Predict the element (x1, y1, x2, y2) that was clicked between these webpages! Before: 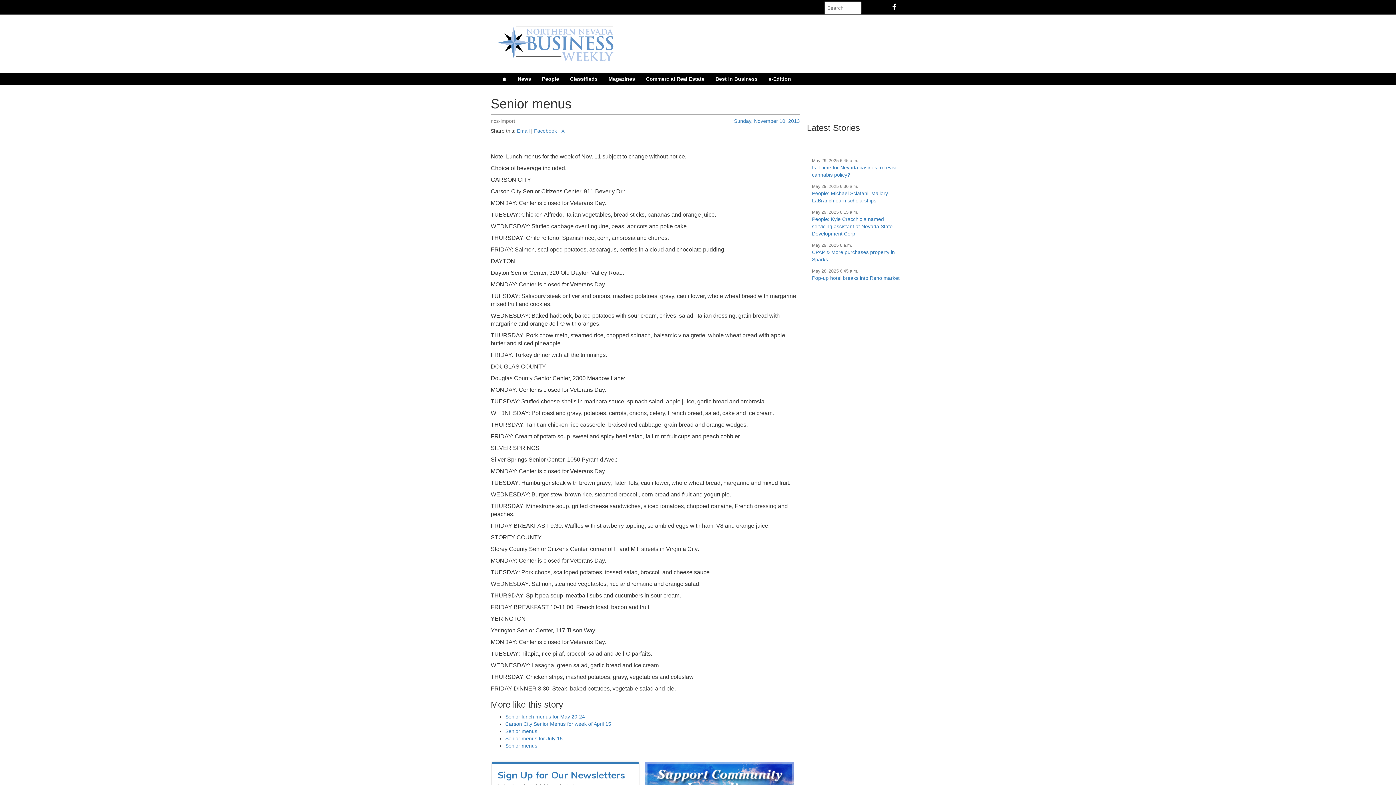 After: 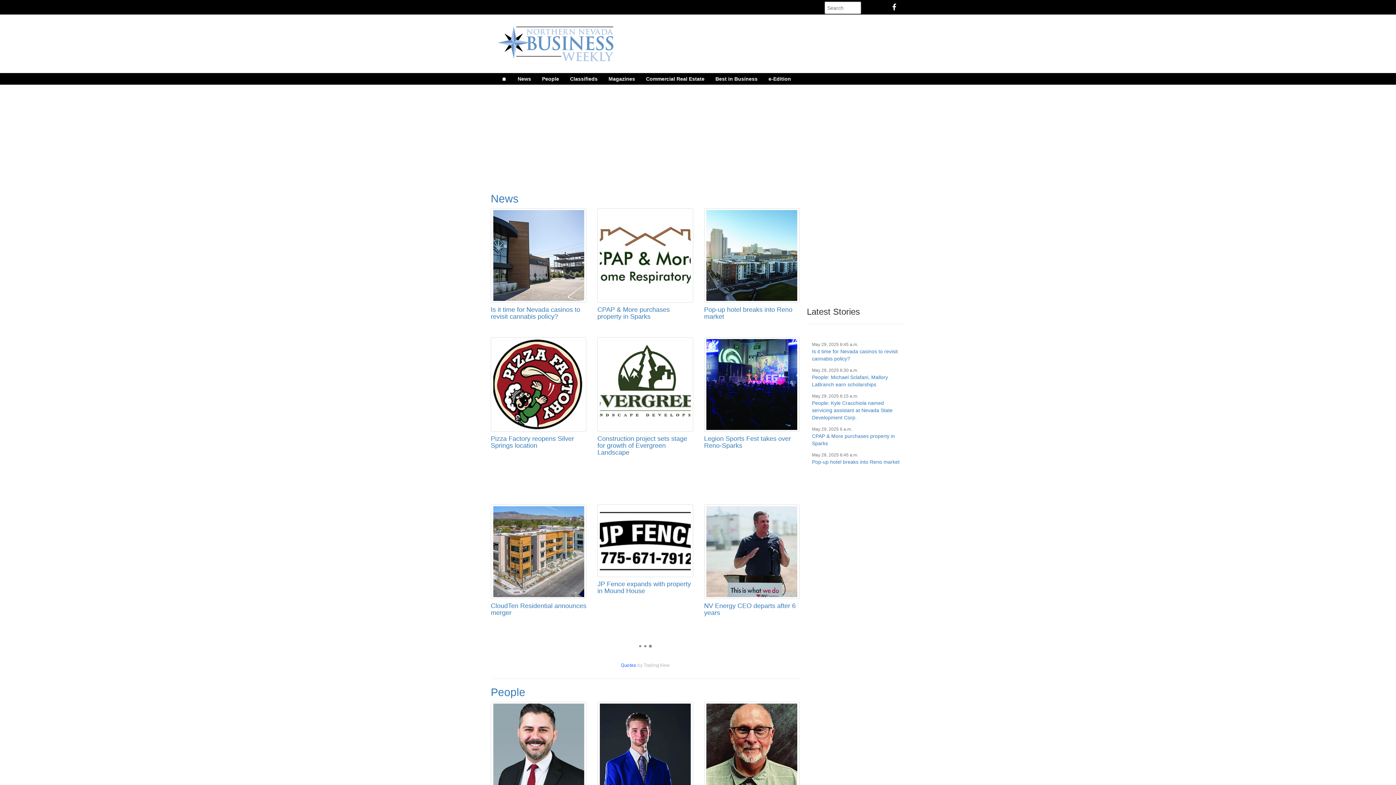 Action: label: 🏠 bbox: (496, 73, 512, 84)